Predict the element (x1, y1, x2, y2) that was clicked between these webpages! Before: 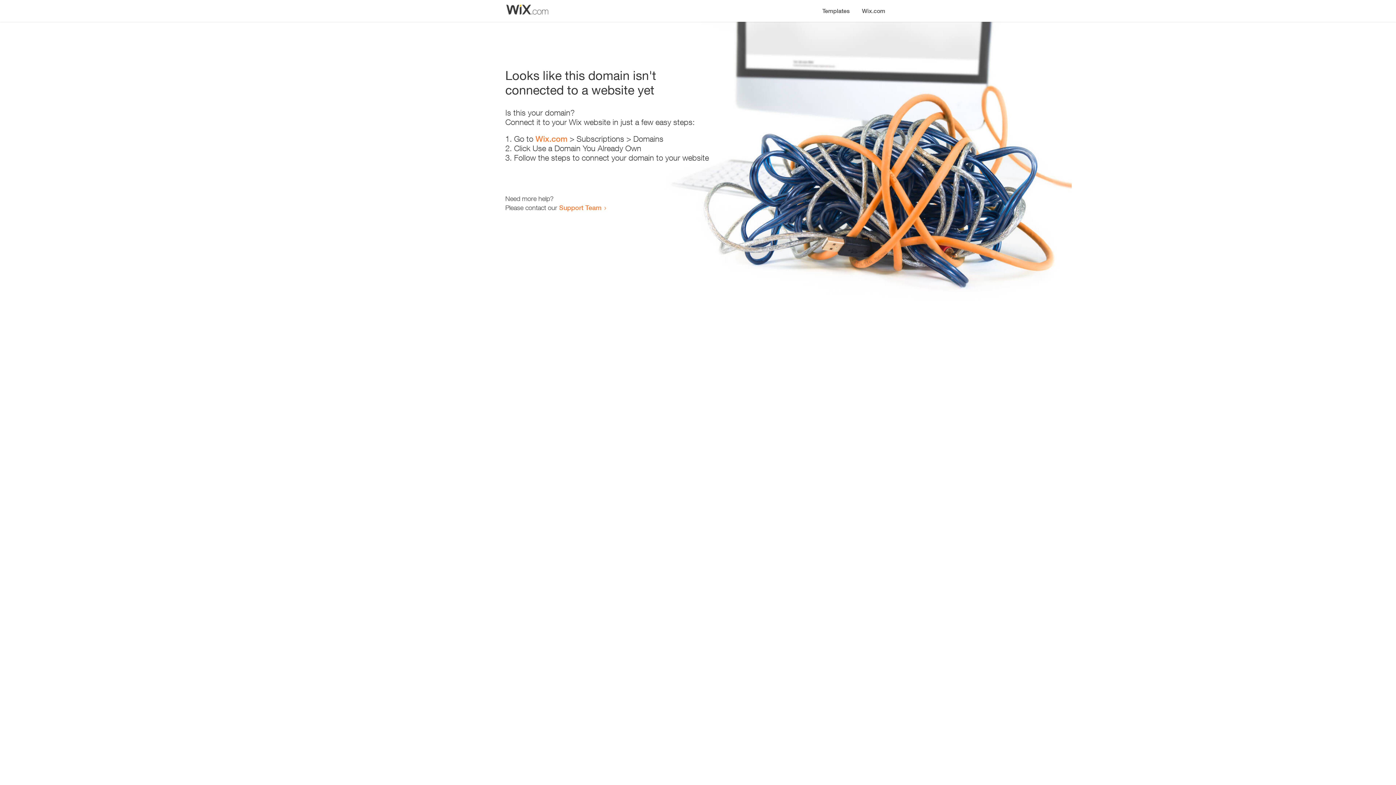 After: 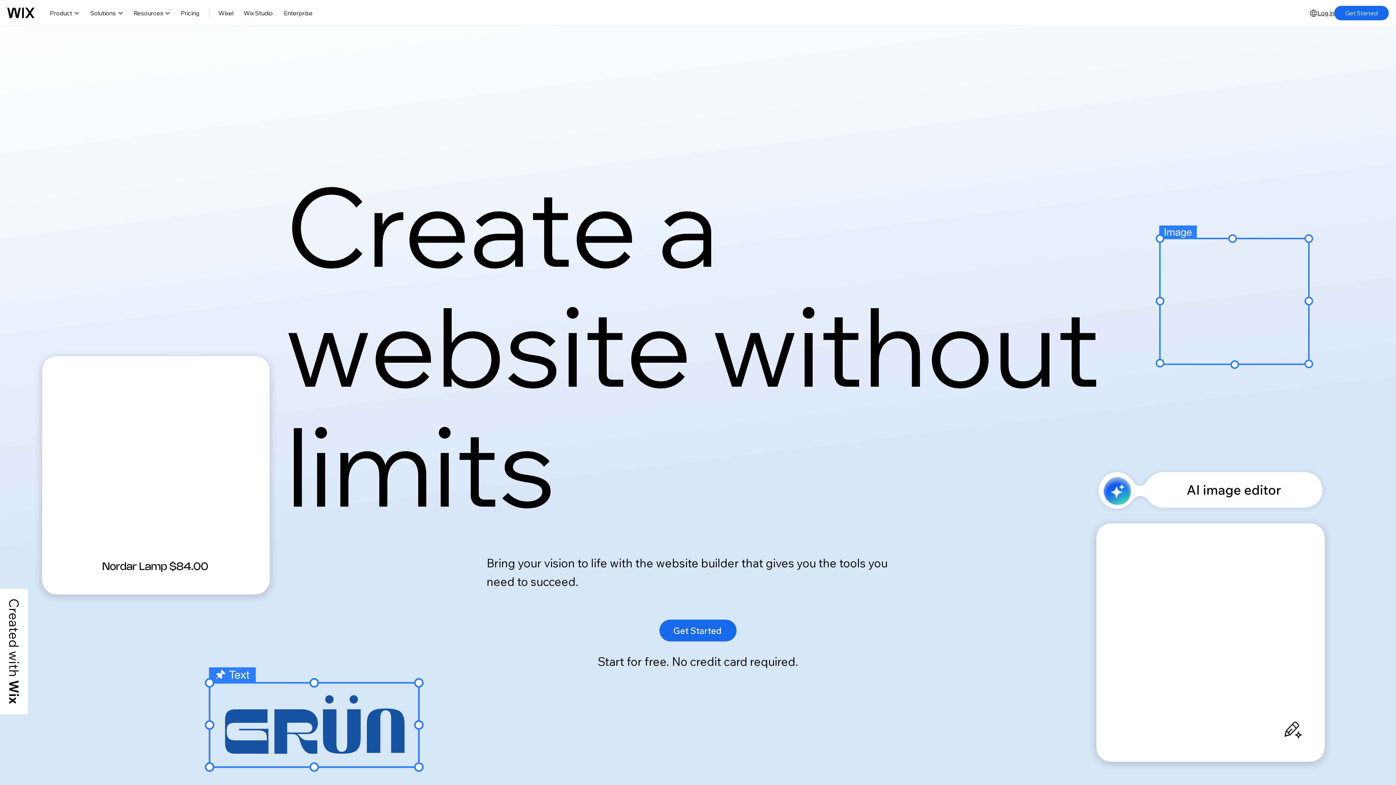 Action: label: Wix.com bbox: (535, 134, 567, 143)